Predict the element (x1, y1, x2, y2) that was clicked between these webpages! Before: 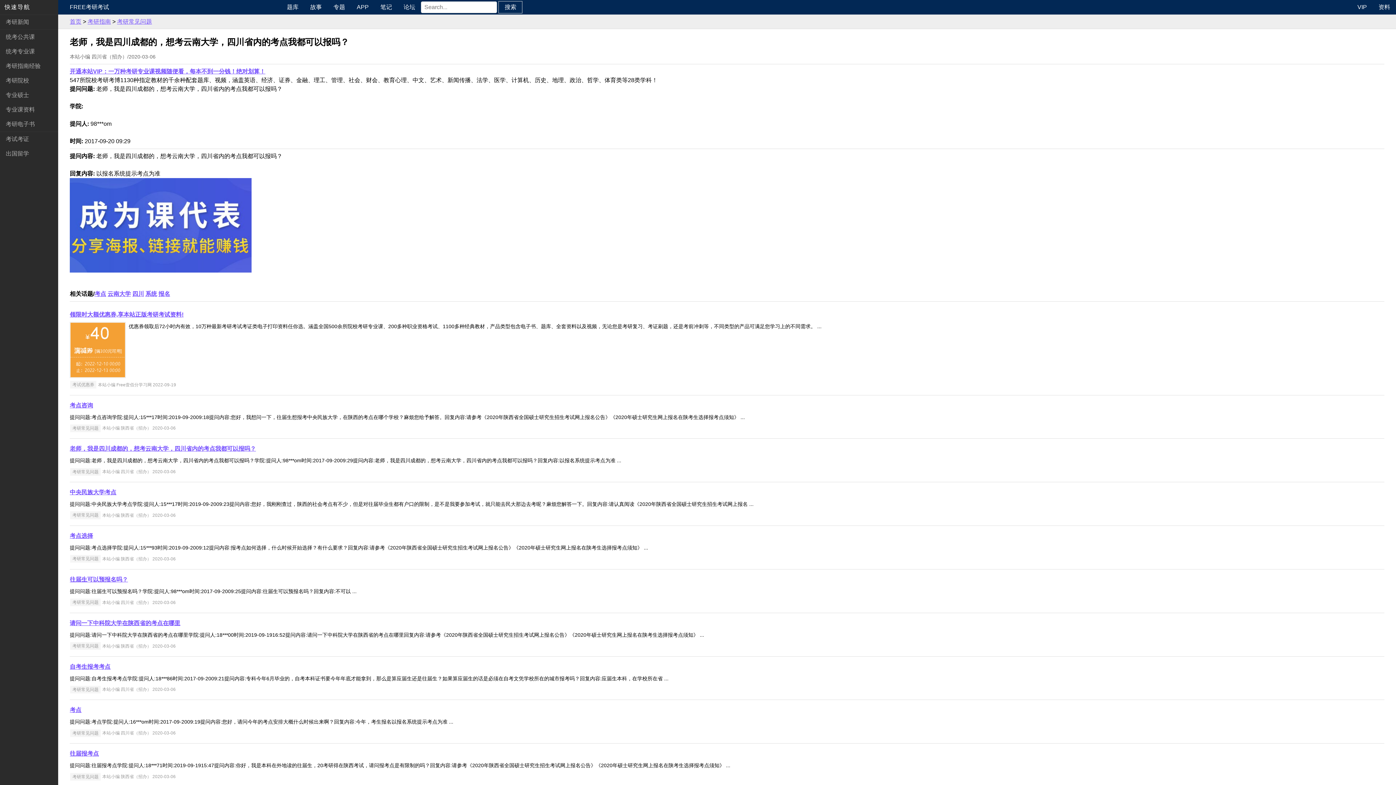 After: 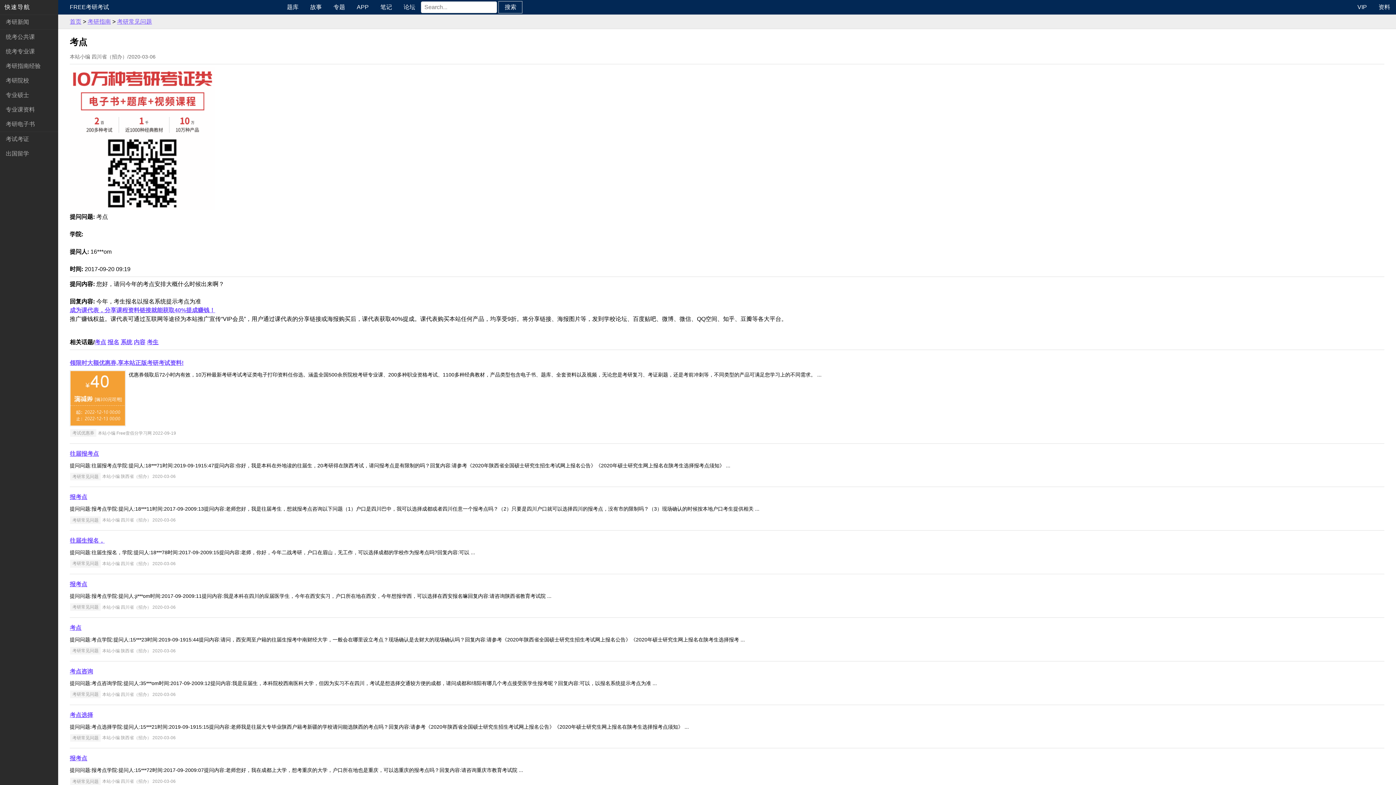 Action: label: 考点 bbox: (69, 707, 81, 713)